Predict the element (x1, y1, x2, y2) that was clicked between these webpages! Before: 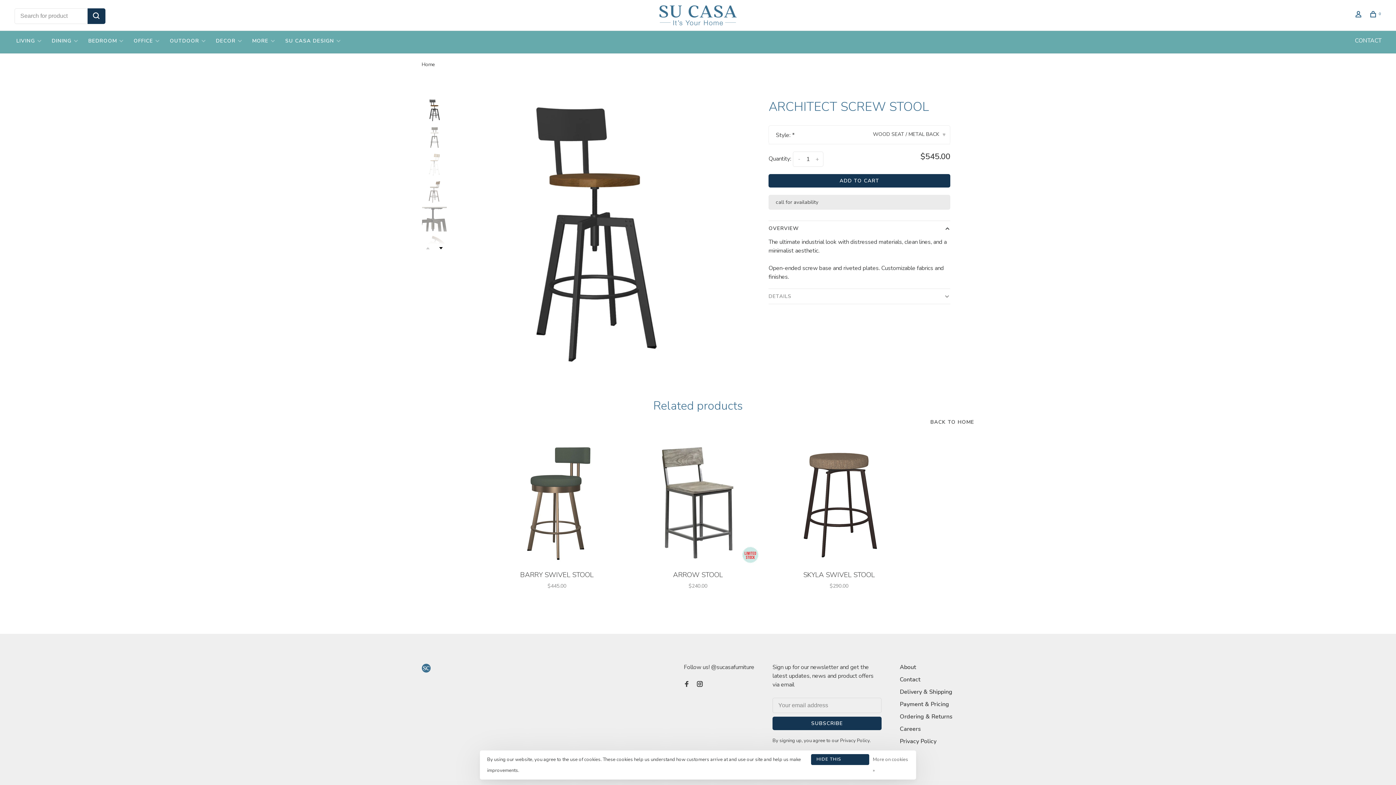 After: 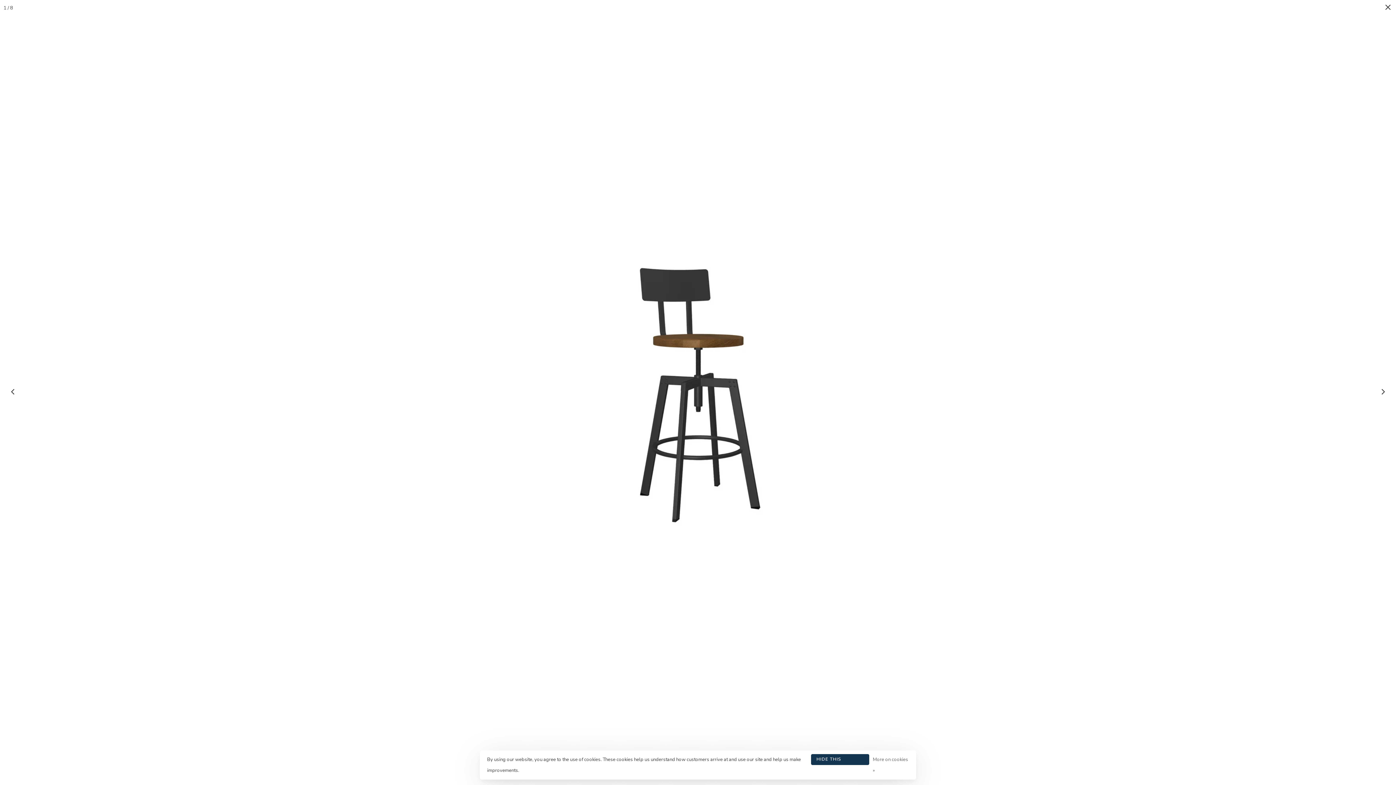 Action: bbox: (449, 86, 740, 377)